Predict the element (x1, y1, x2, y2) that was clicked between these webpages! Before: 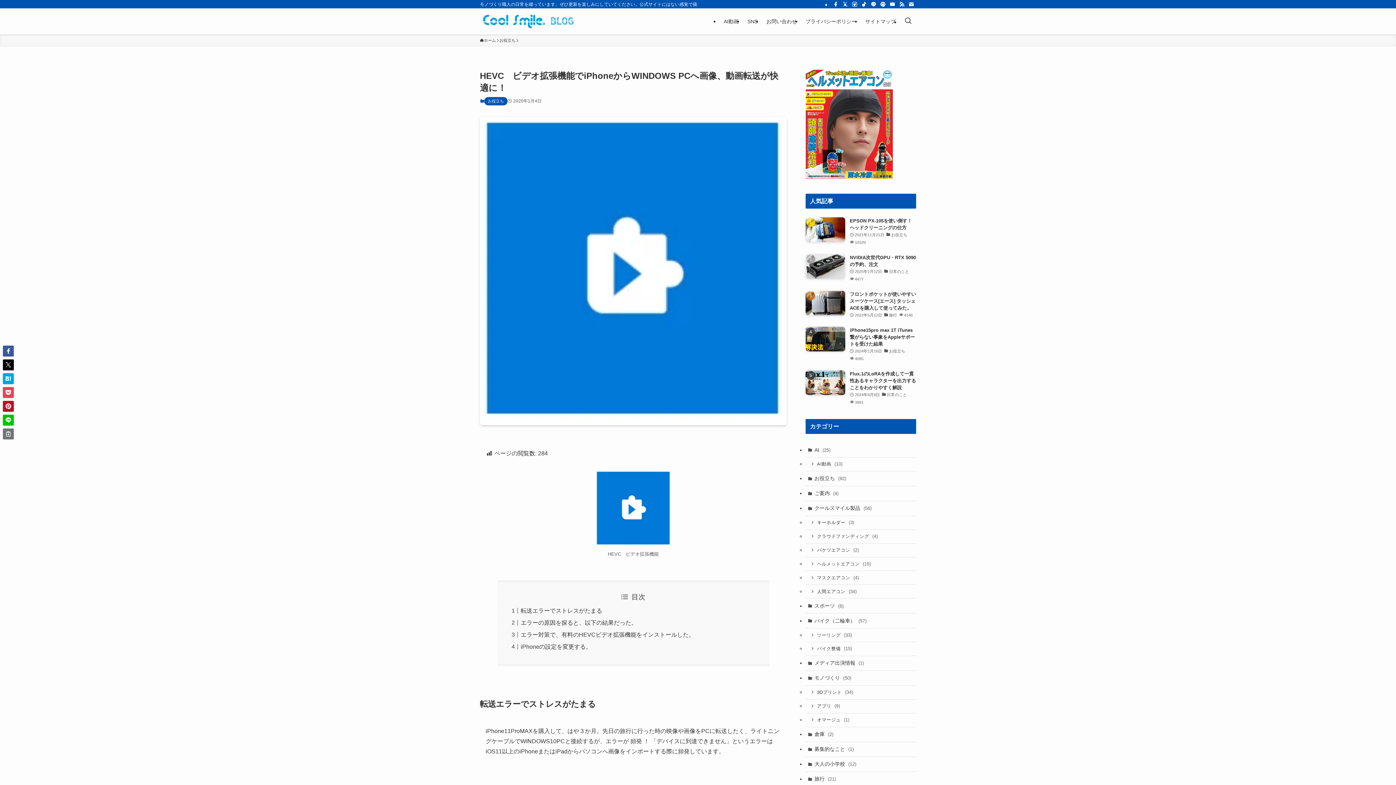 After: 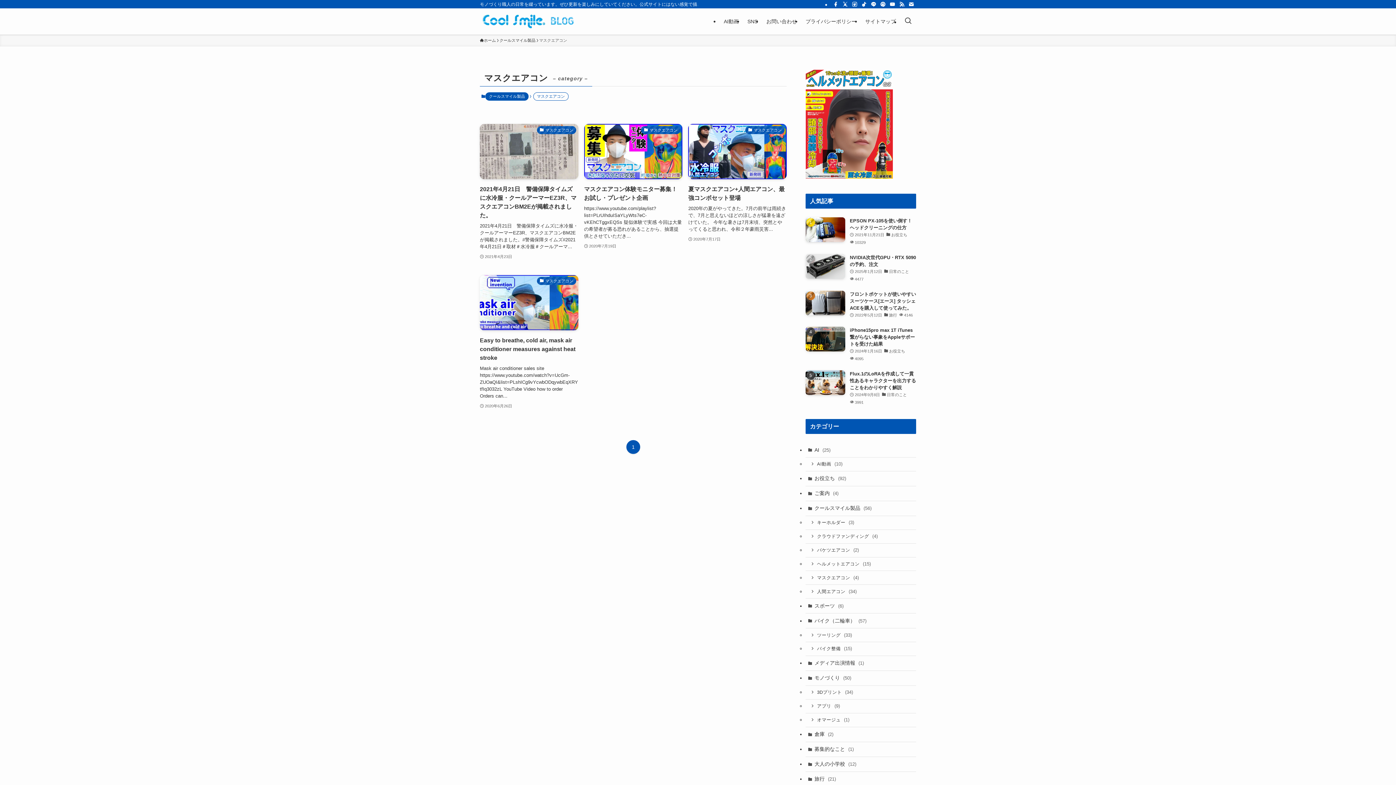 Action: bbox: (805, 571, 916, 585) label: マスクエアコン (4)